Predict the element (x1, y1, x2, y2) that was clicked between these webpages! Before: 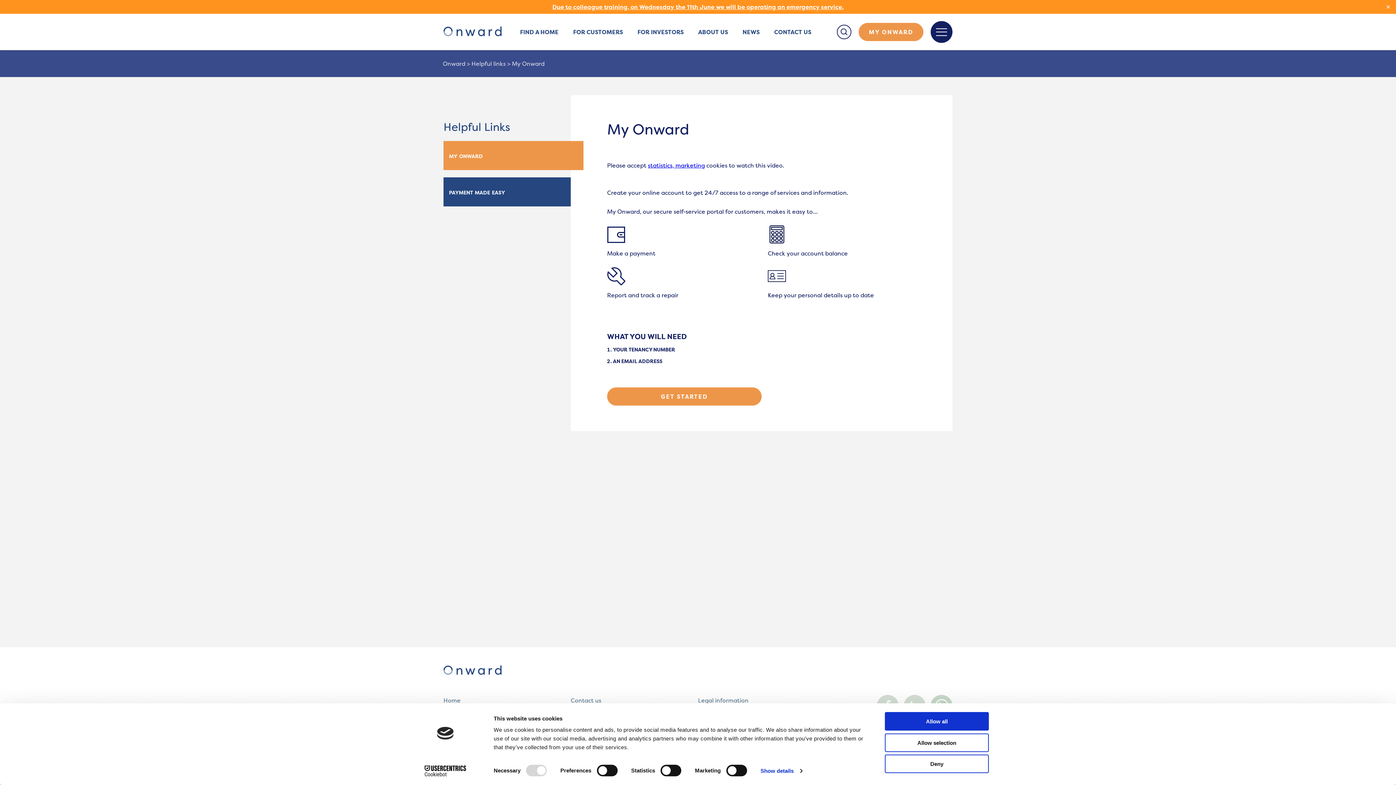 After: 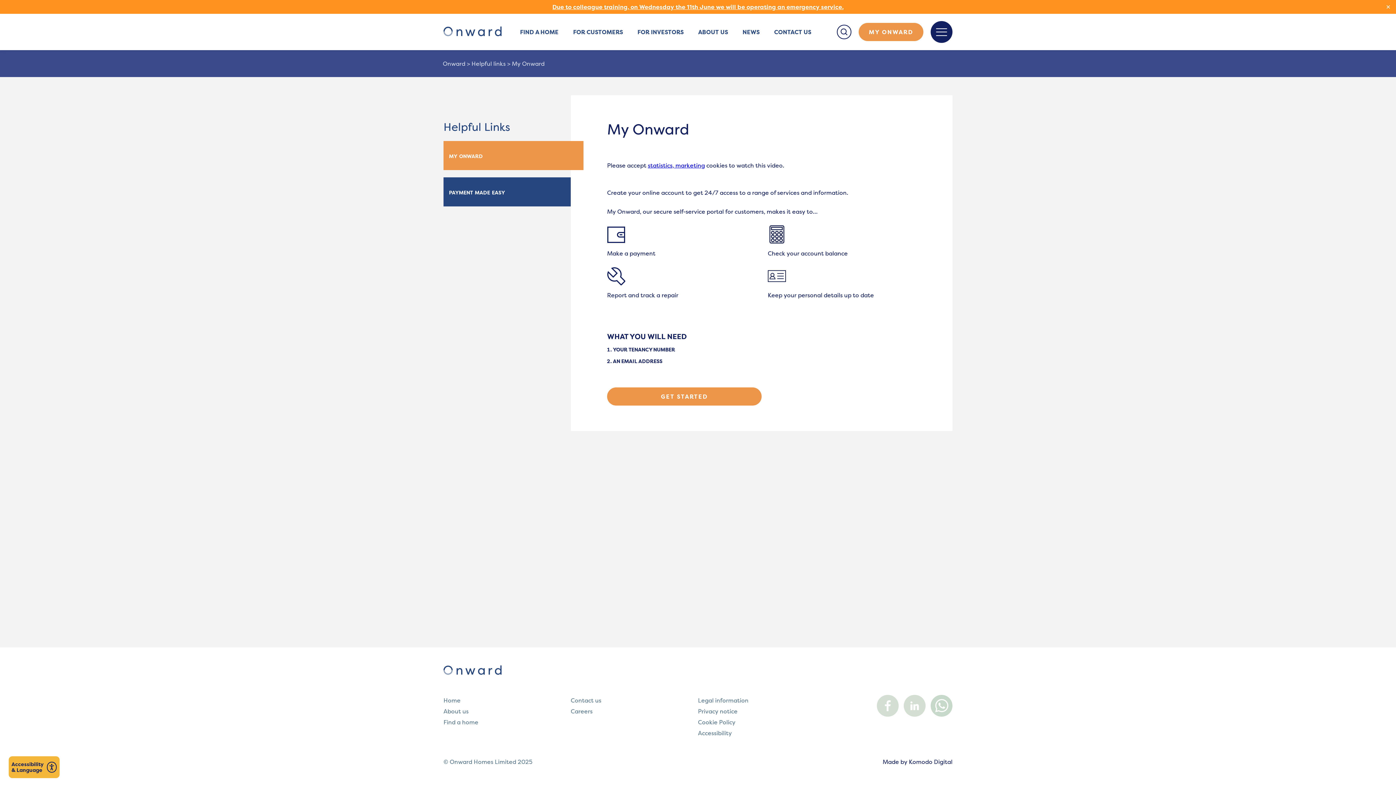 Action: label: Deny bbox: (885, 755, 989, 773)